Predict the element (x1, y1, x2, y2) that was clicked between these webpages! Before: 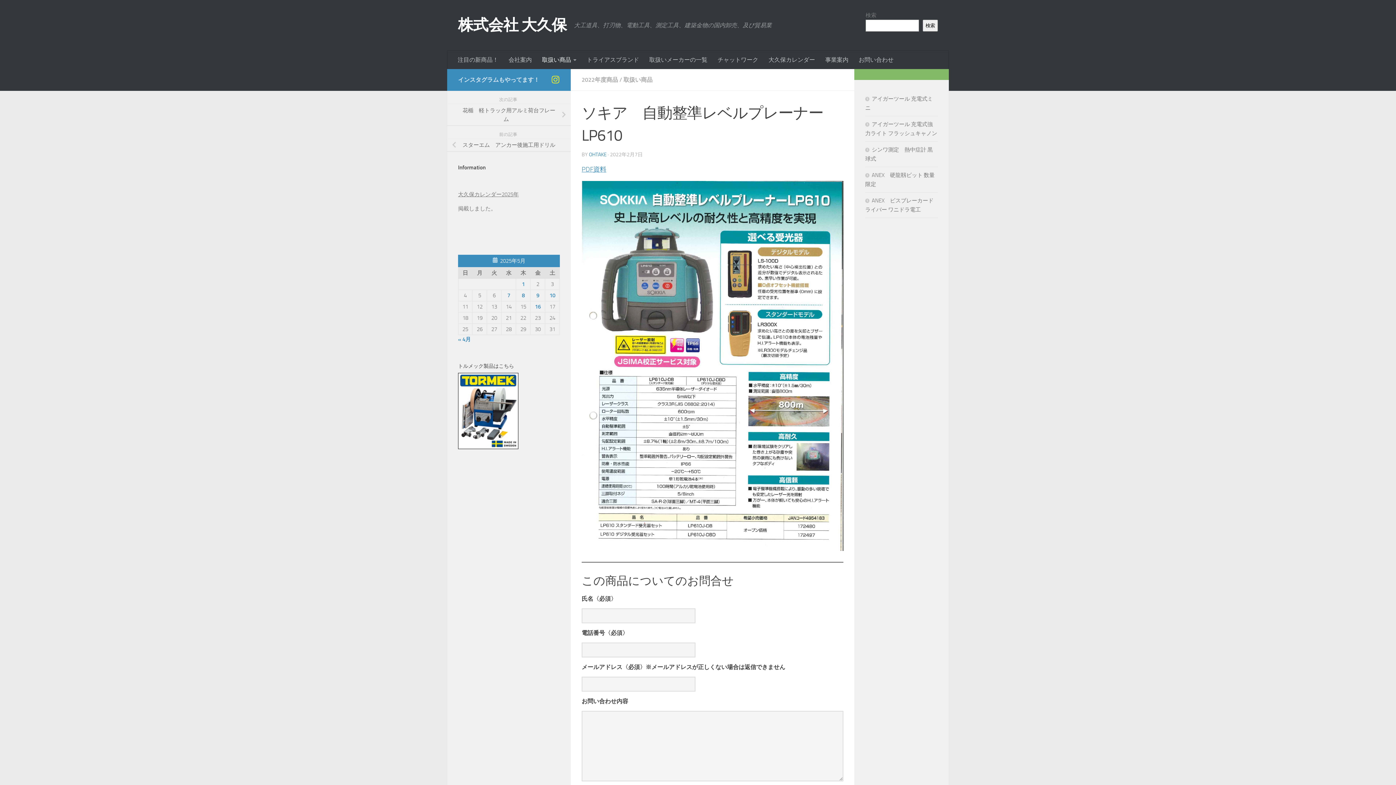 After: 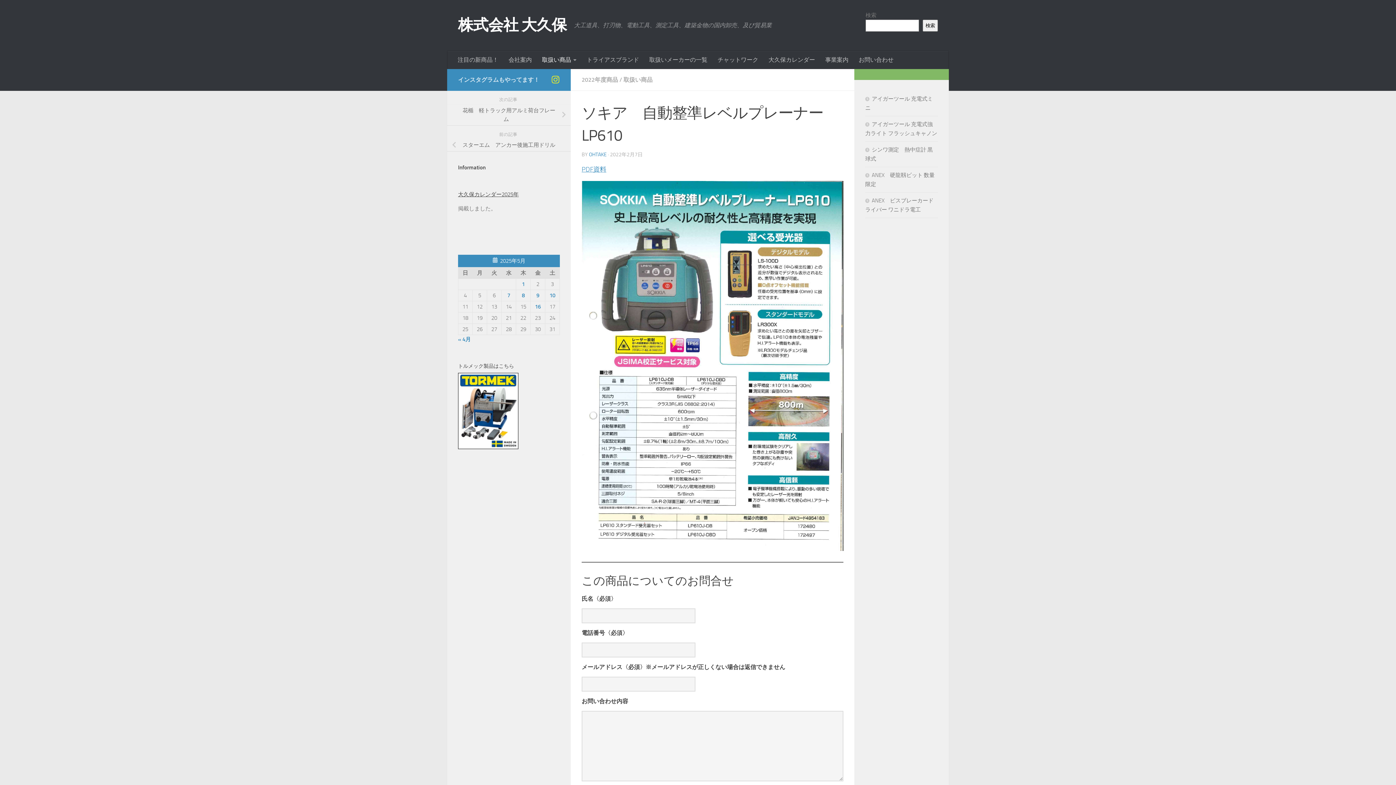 Action: label: 大久保カレンダー2025年 bbox: (458, 191, 518, 197)